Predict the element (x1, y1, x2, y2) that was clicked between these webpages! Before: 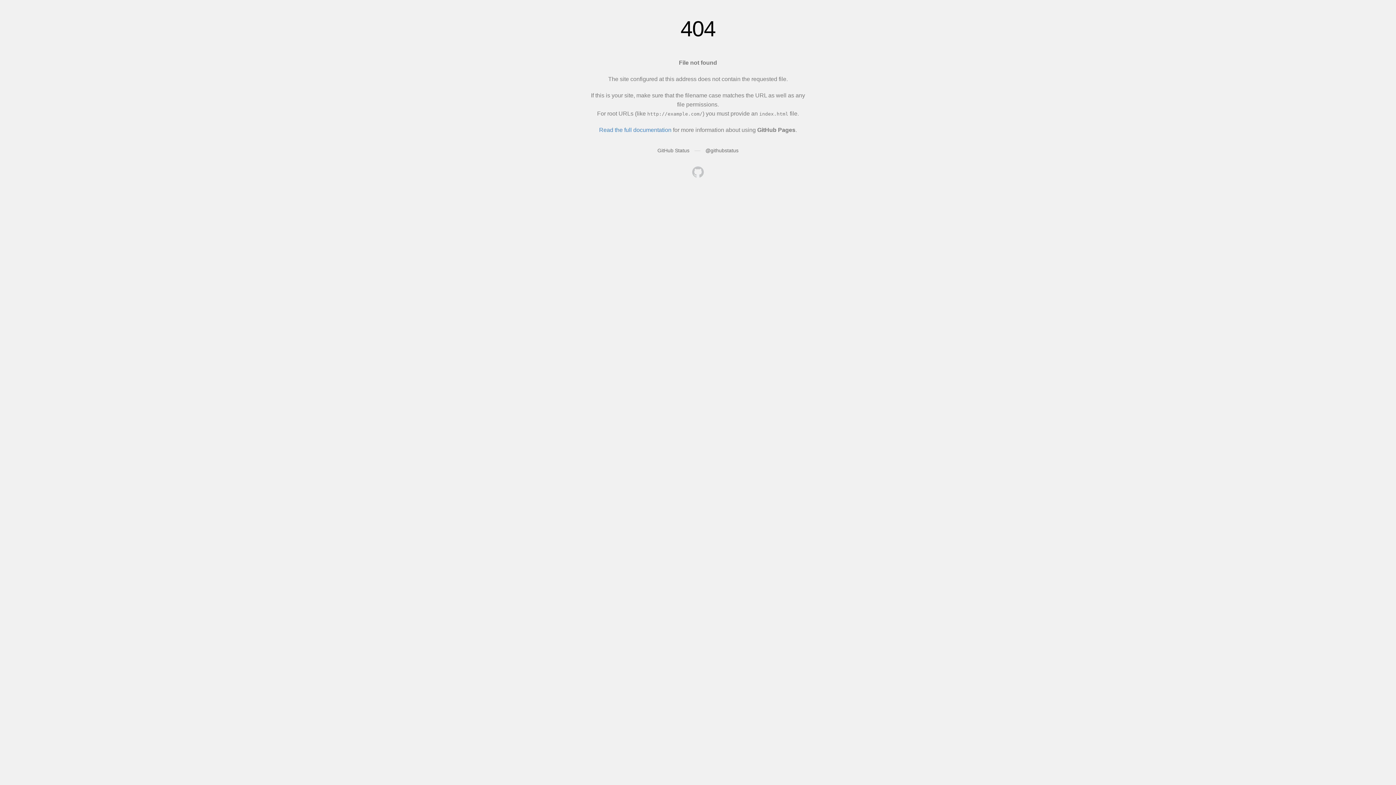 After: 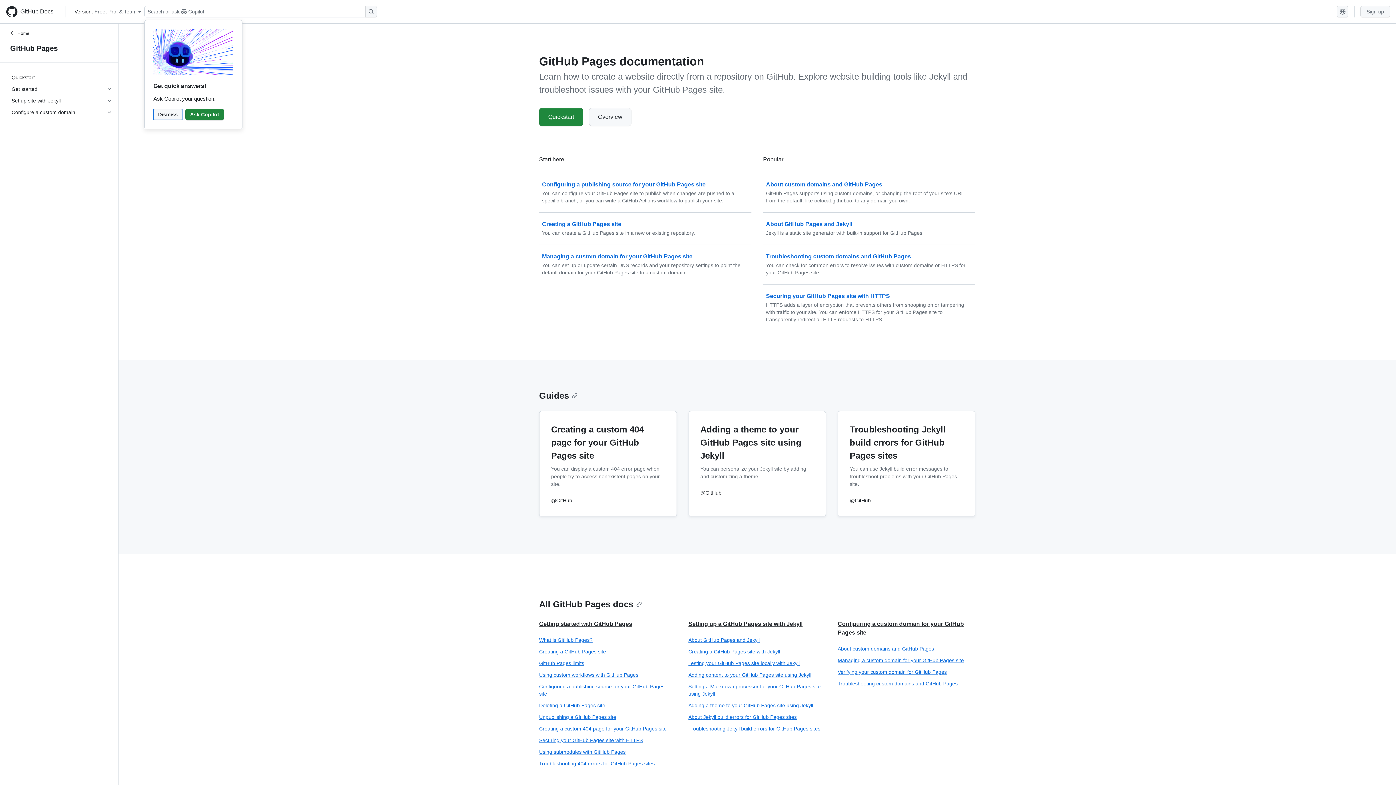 Action: bbox: (599, 126, 671, 133) label: Read the full documentation